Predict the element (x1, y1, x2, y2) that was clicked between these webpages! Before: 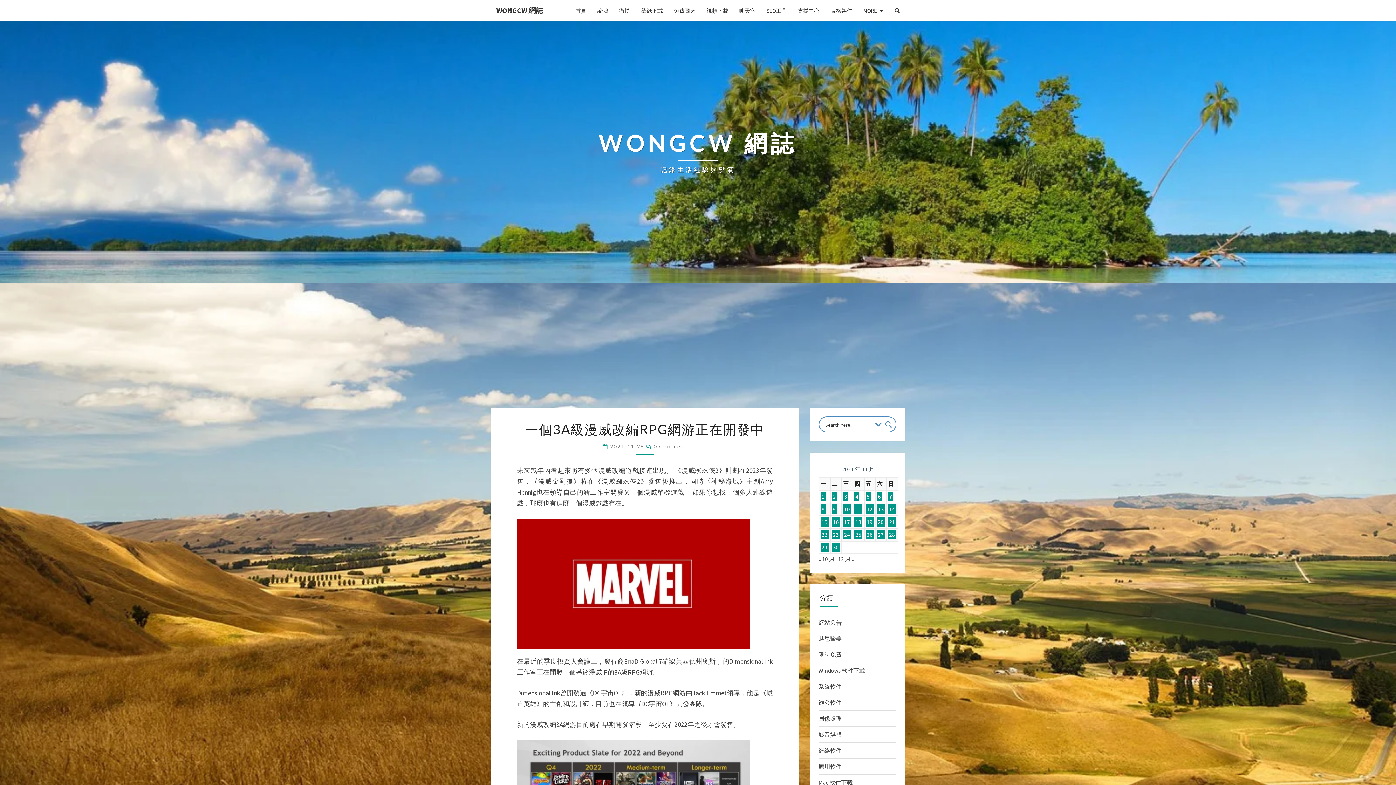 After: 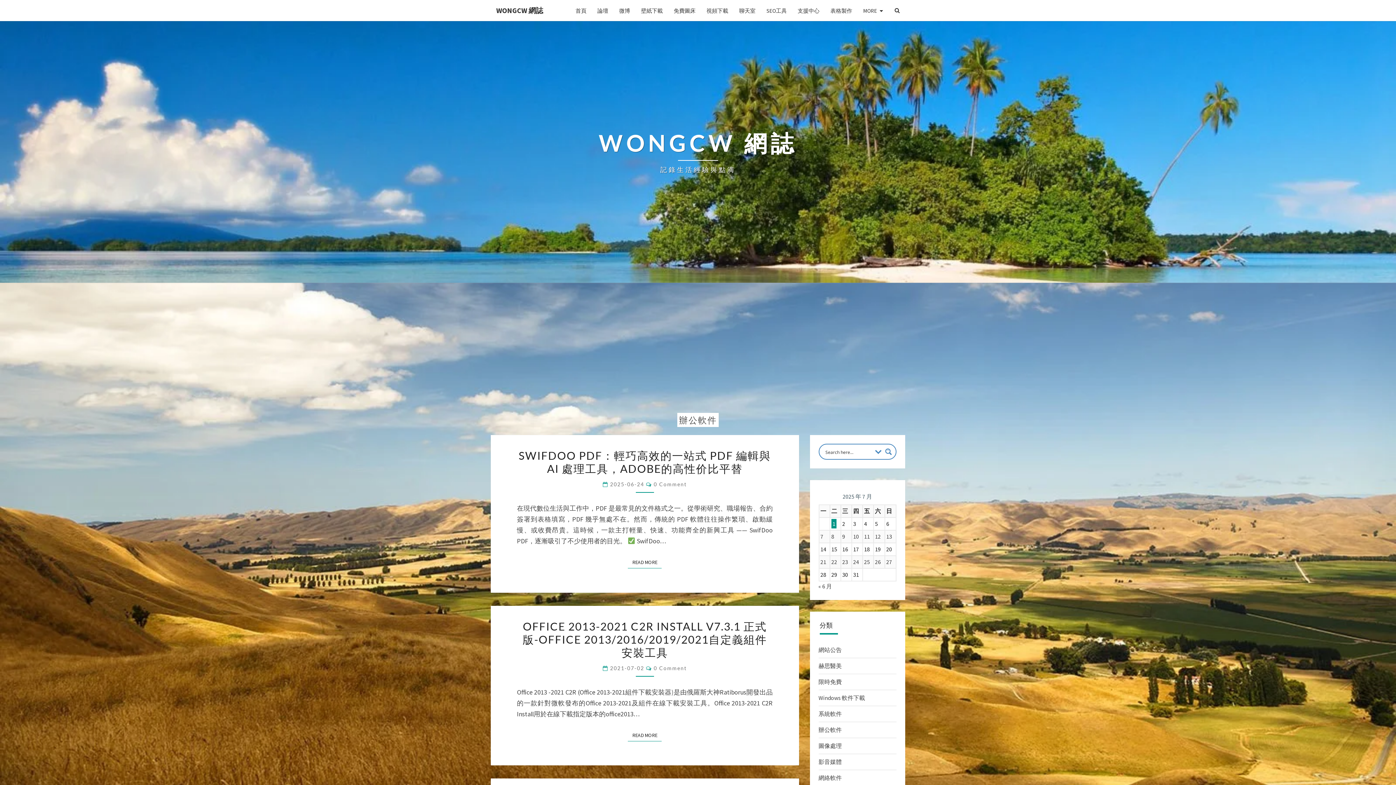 Action: bbox: (818, 699, 842, 706) label: 辦公軟件